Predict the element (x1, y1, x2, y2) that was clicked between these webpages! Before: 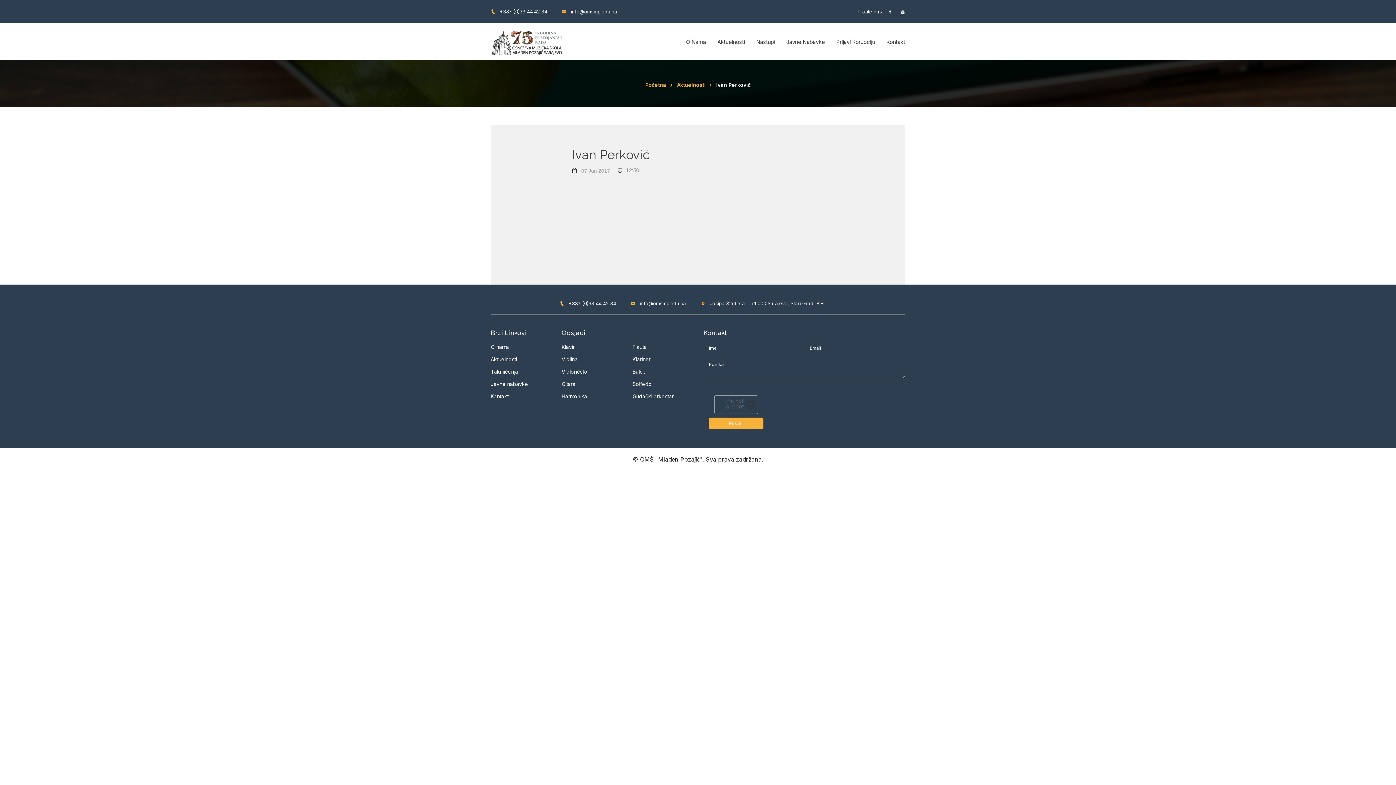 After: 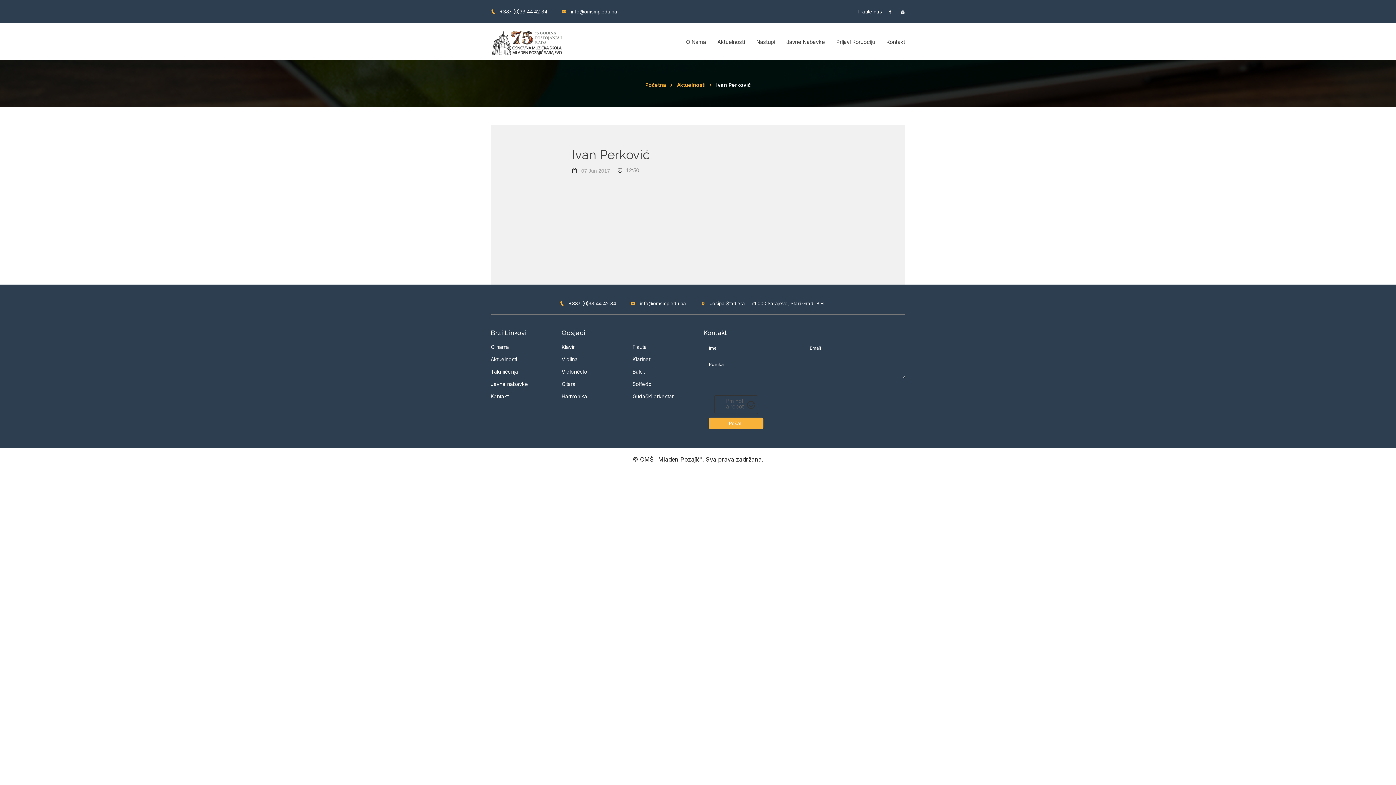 Action: label: Visit Altcha.org bbox: (747, 400, 755, 408)